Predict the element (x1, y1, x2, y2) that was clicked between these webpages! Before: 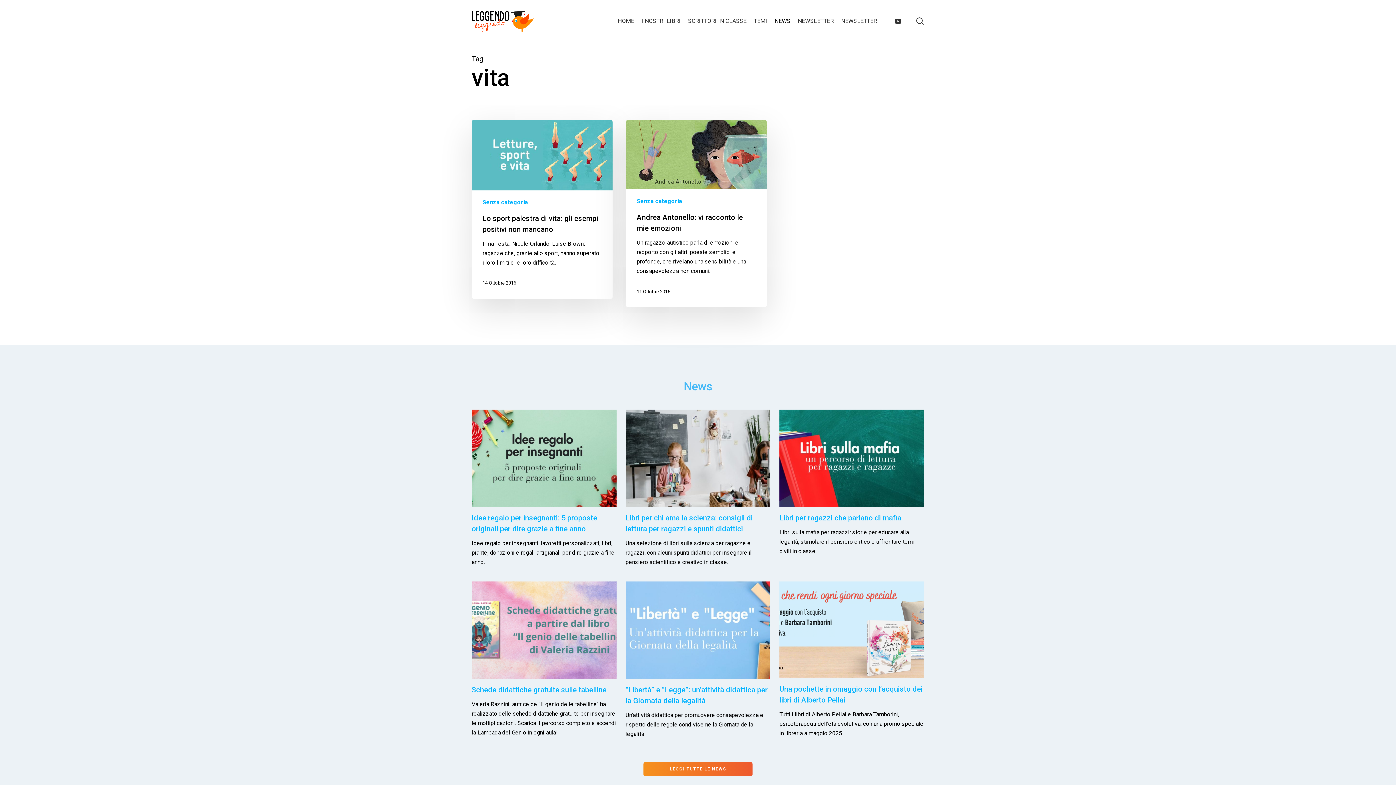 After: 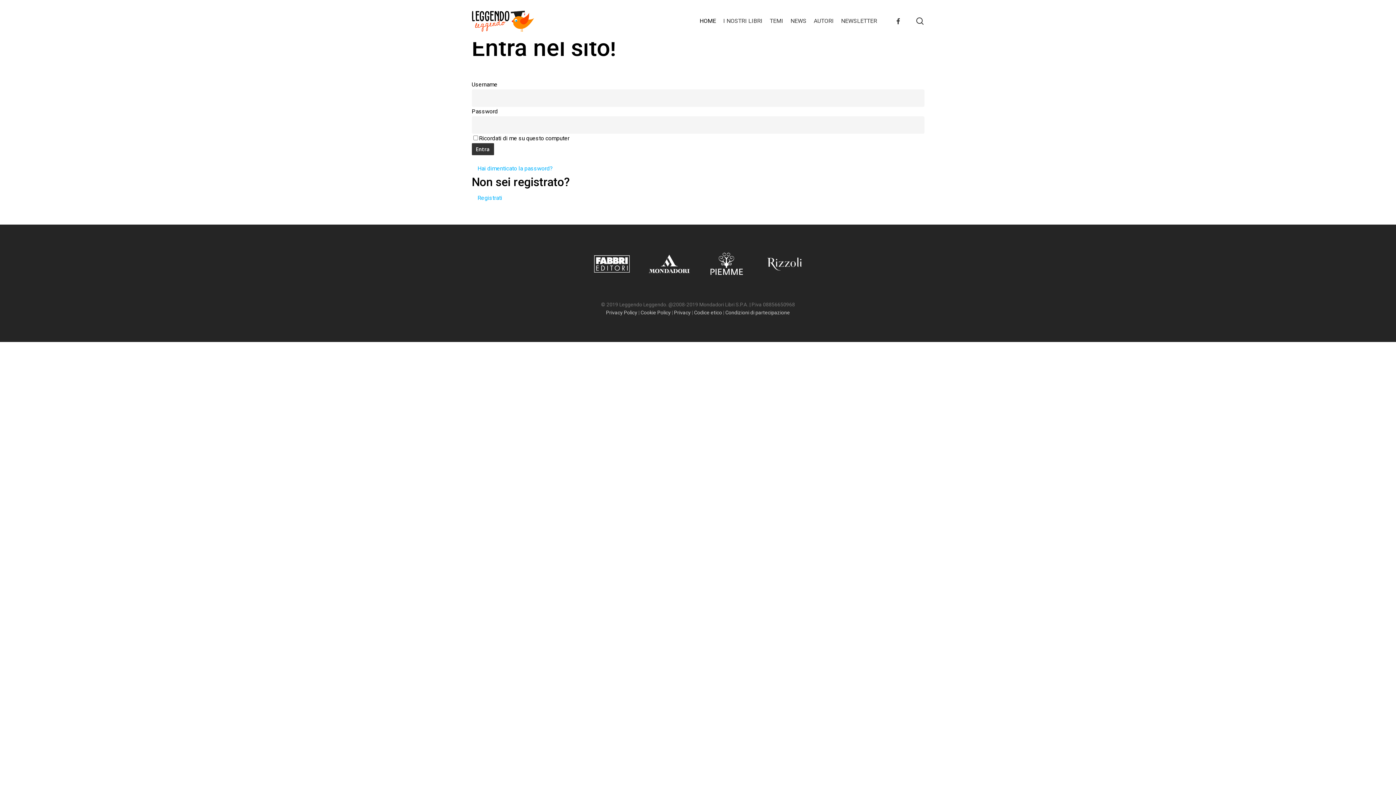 Action: label: NEWSLETTER bbox: (837, 18, 880, 23)